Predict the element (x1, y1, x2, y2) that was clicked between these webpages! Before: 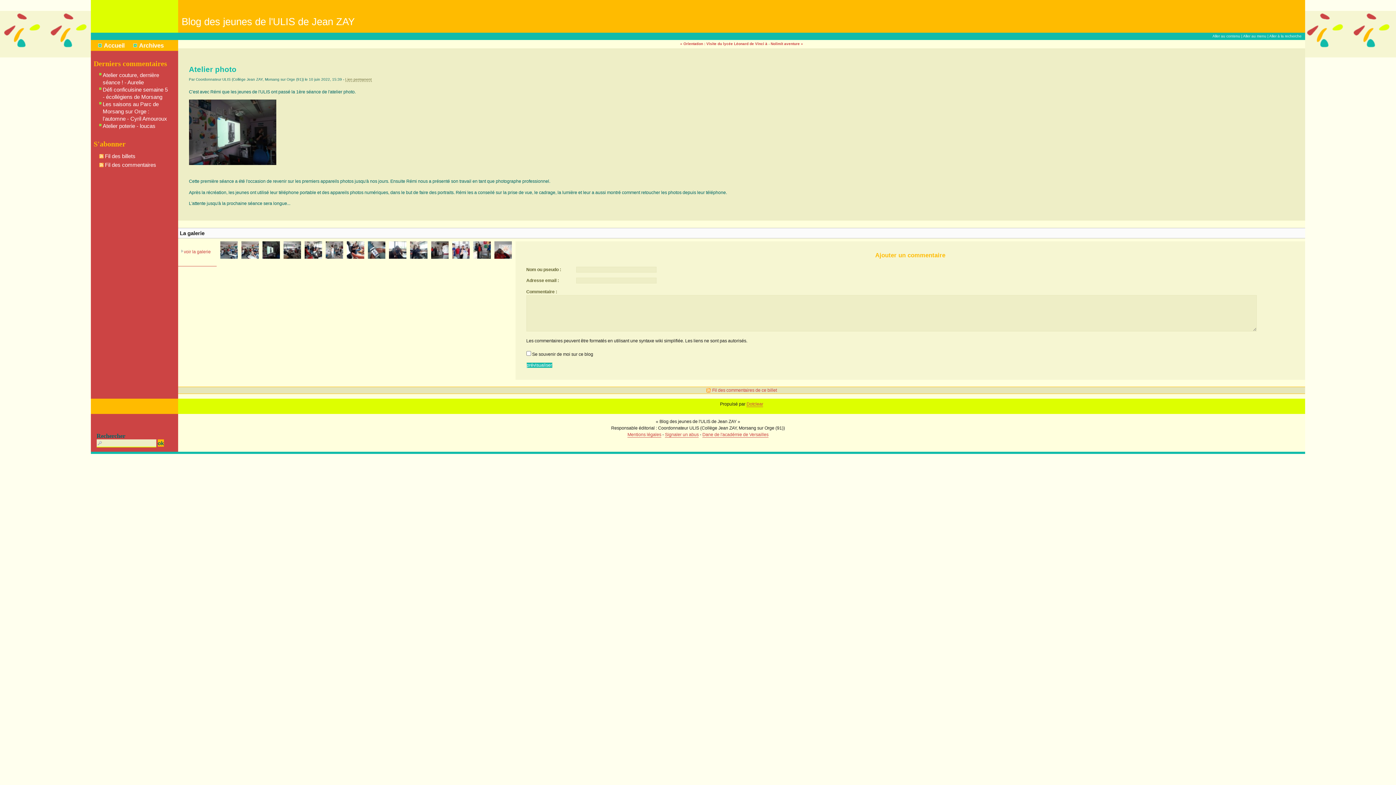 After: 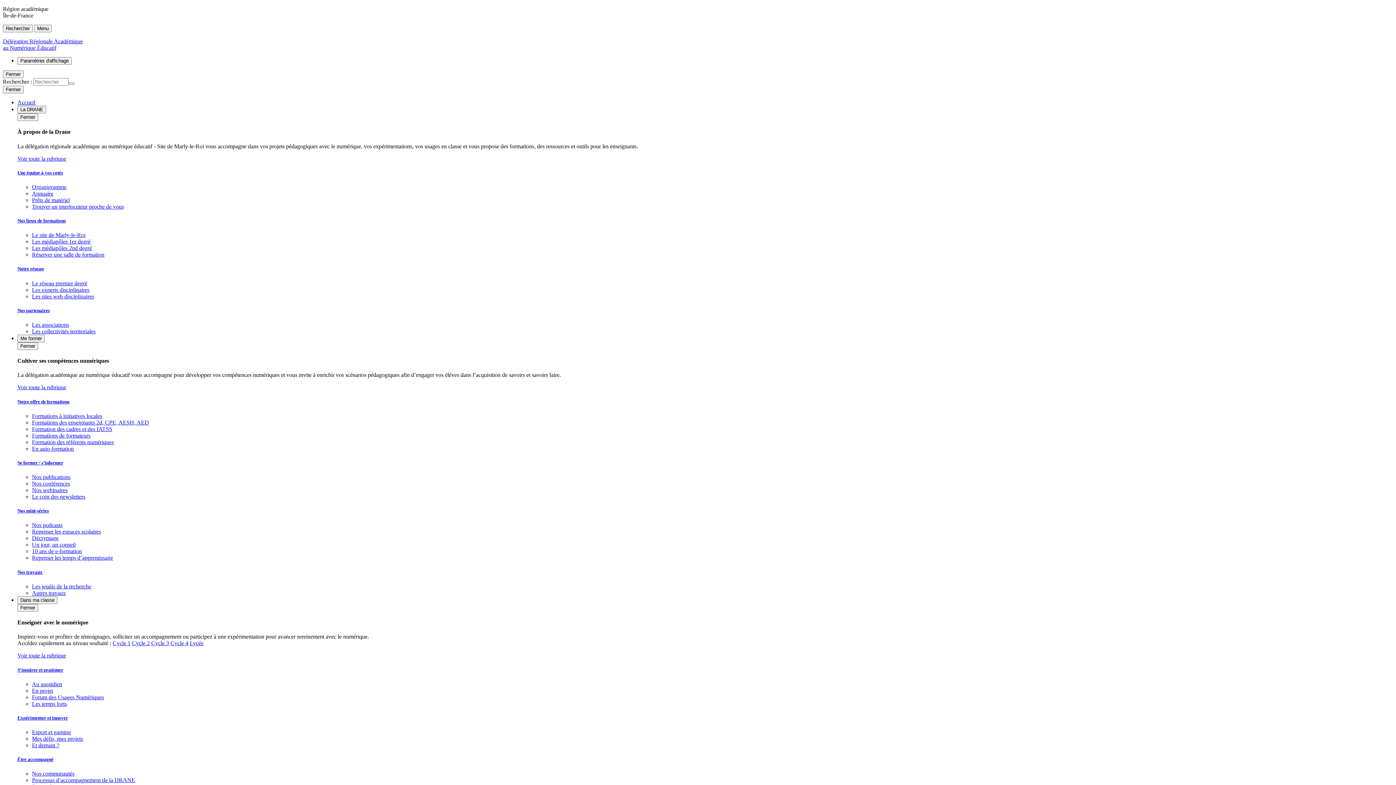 Action: bbox: (702, 432, 768, 437) label: Dane de l'académie de Versailles